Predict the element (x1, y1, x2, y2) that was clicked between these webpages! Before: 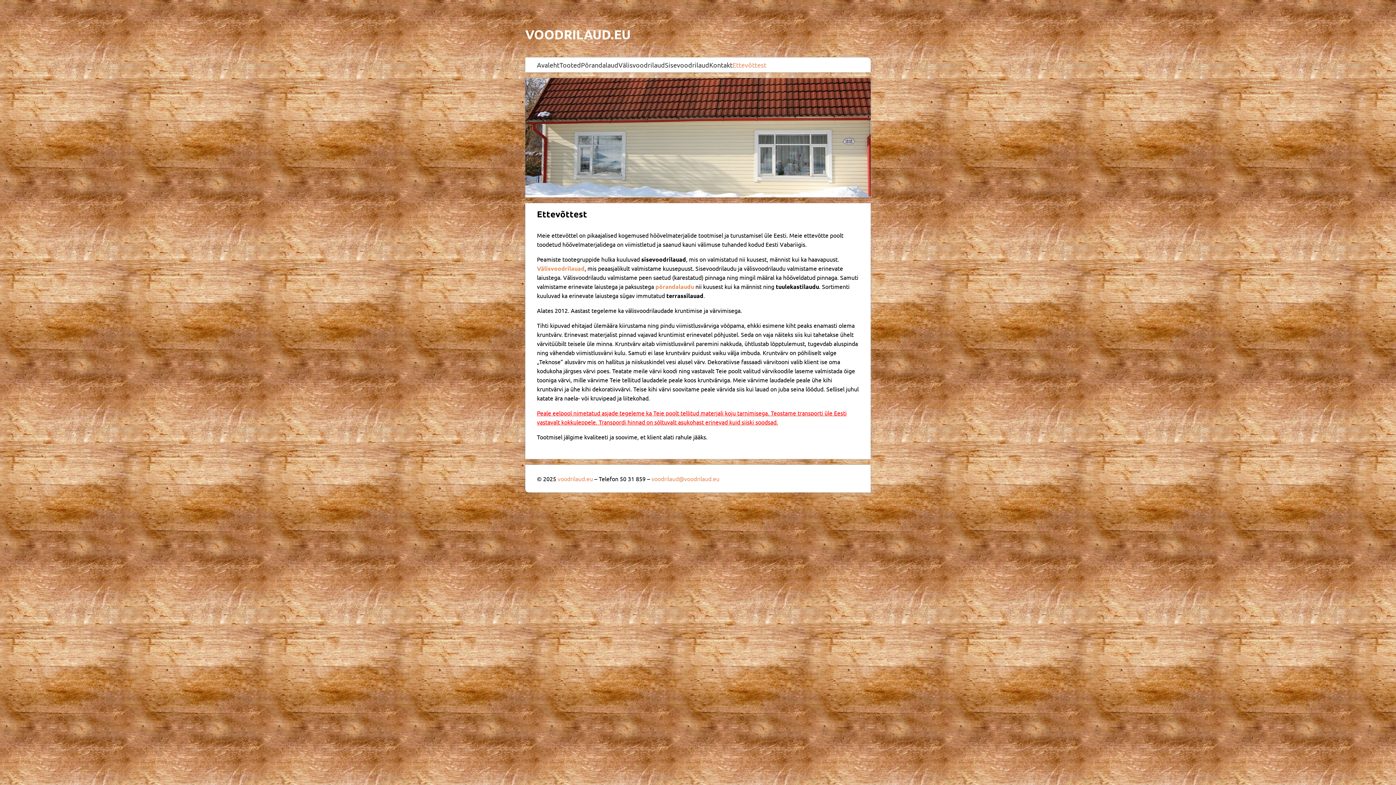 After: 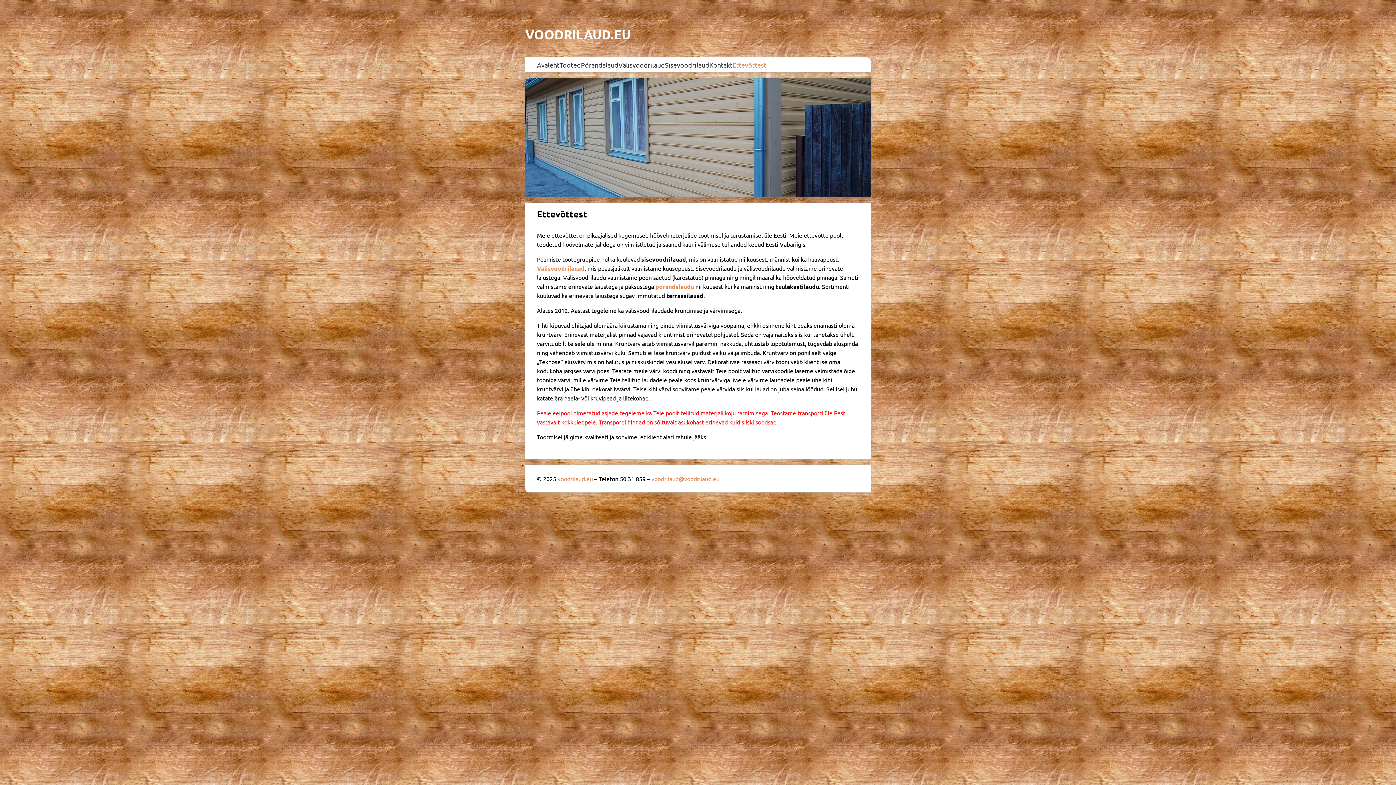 Action: label: Ettevõttest bbox: (732, 59, 766, 70)